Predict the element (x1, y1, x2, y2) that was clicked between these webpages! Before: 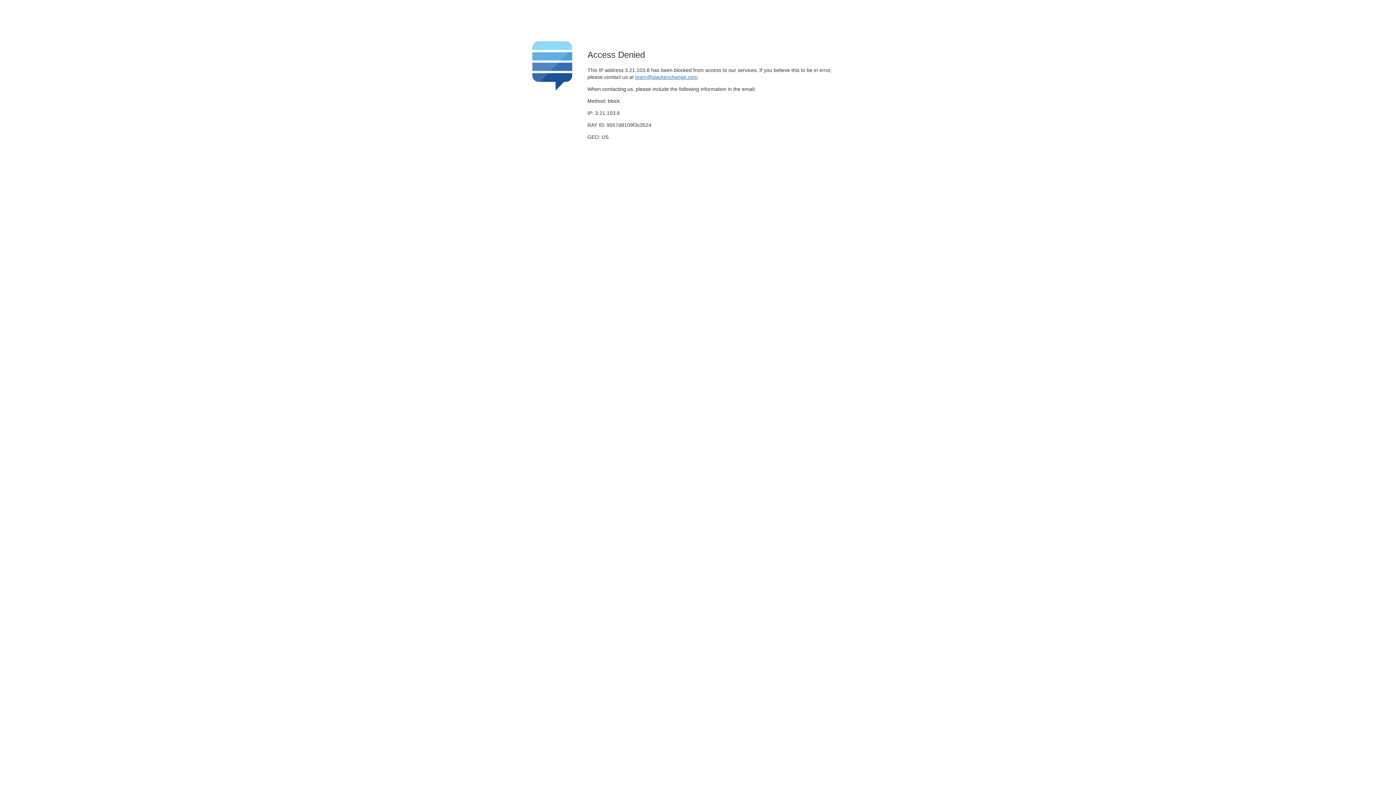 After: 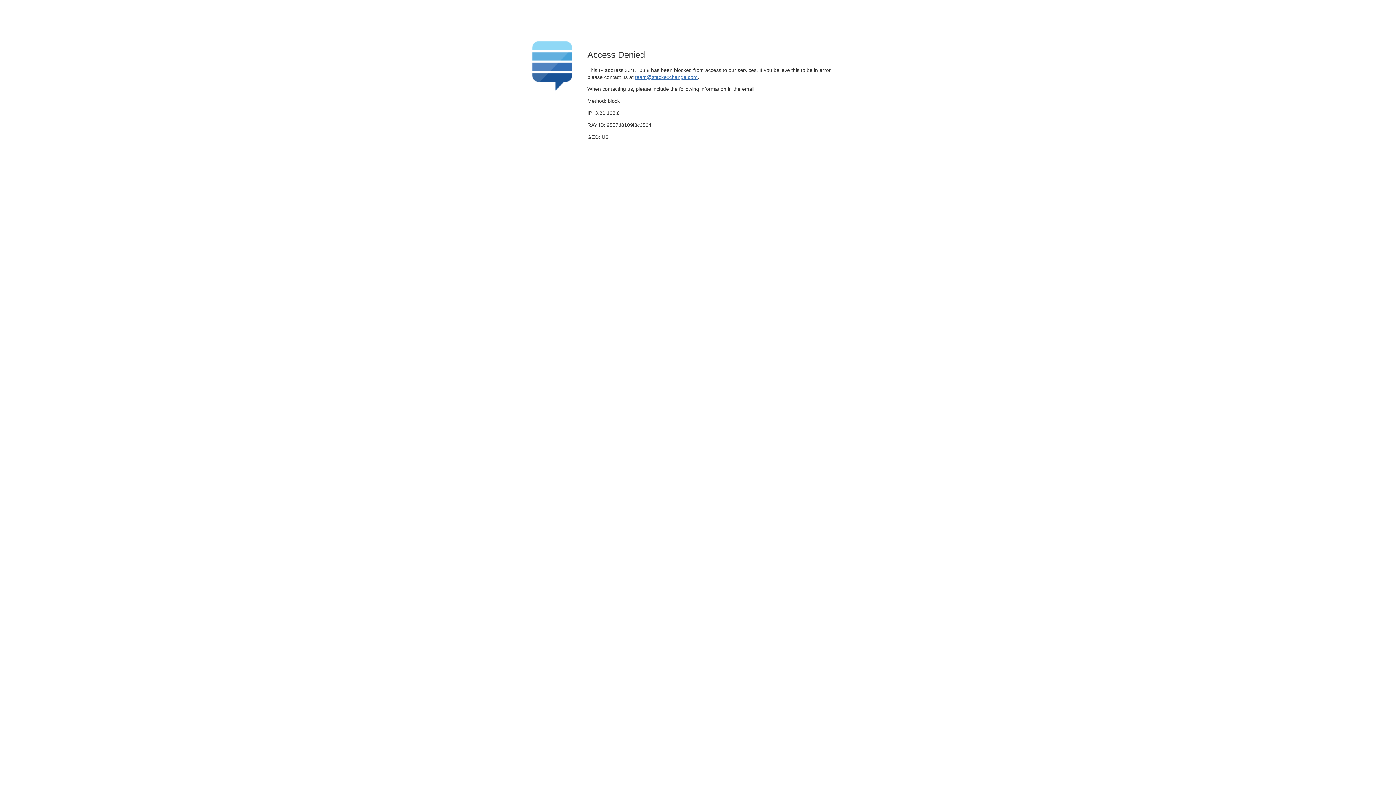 Action: label: team@stackexchange.com bbox: (635, 74, 697, 79)